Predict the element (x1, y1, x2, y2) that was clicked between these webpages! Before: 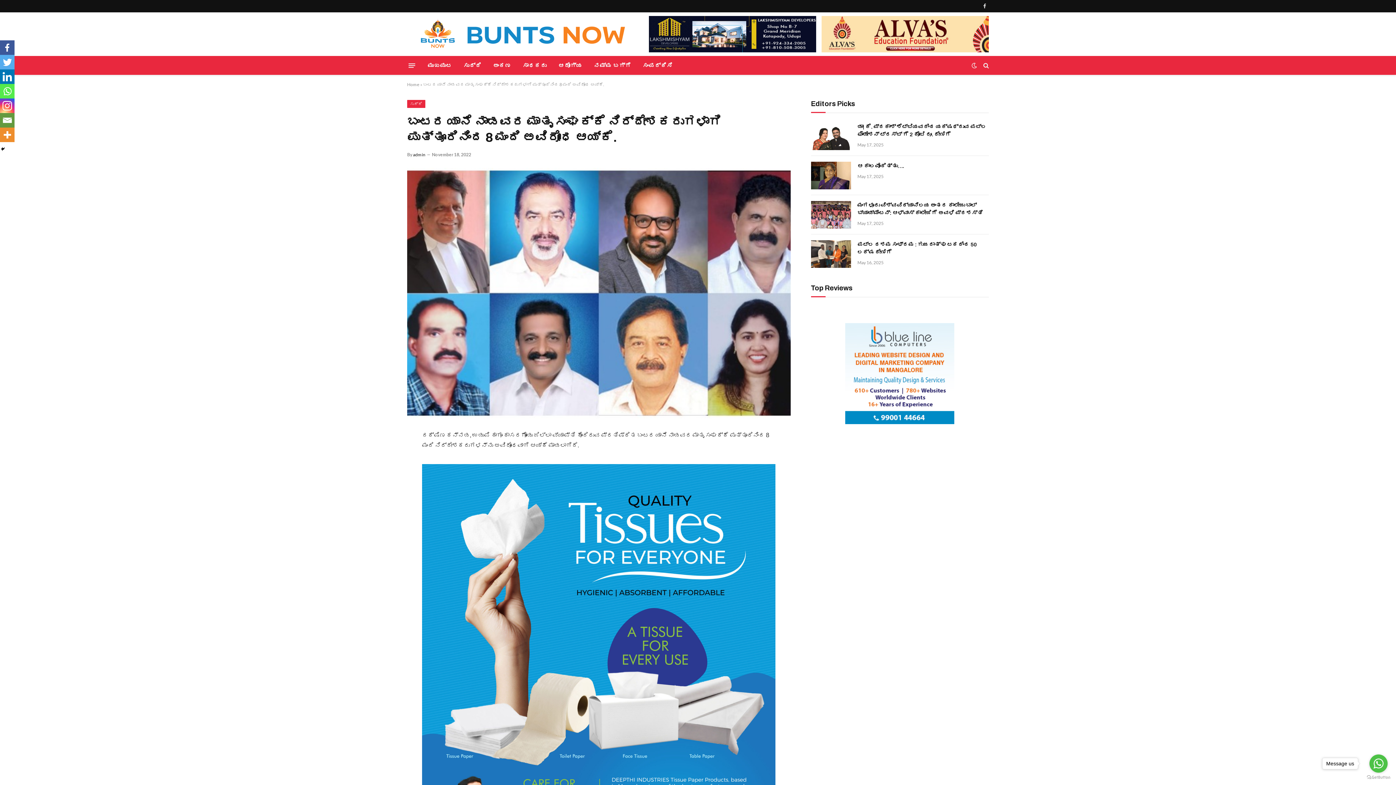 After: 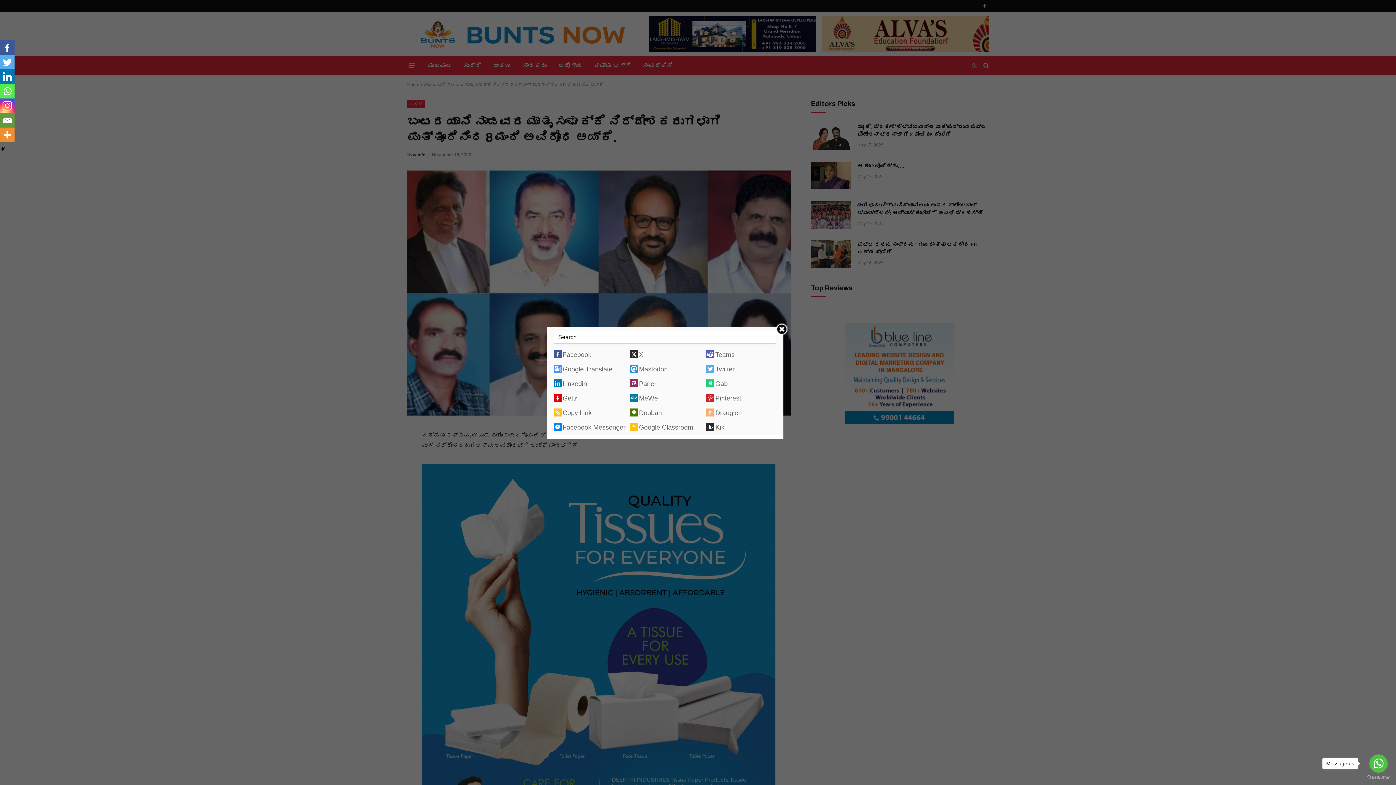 Action: bbox: (0, 127, 14, 142)